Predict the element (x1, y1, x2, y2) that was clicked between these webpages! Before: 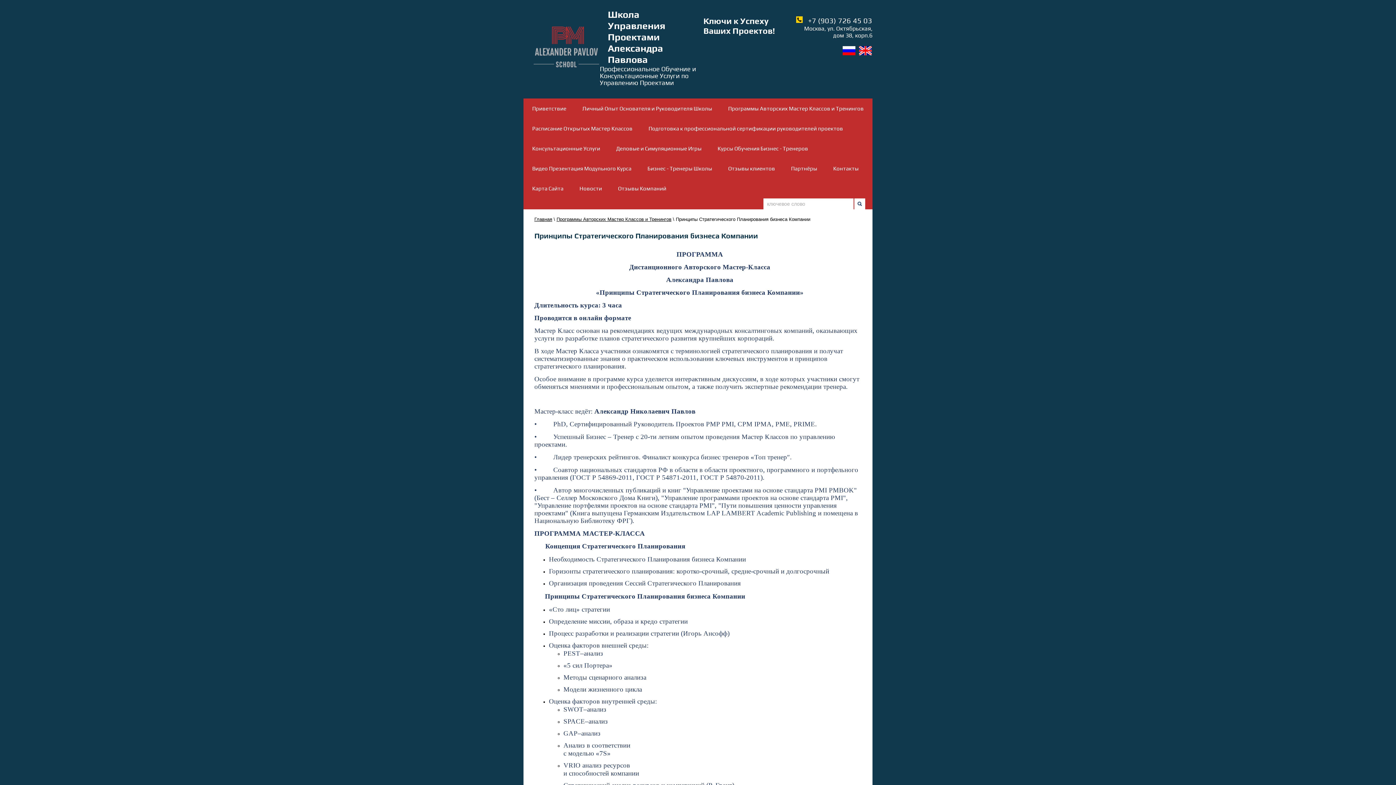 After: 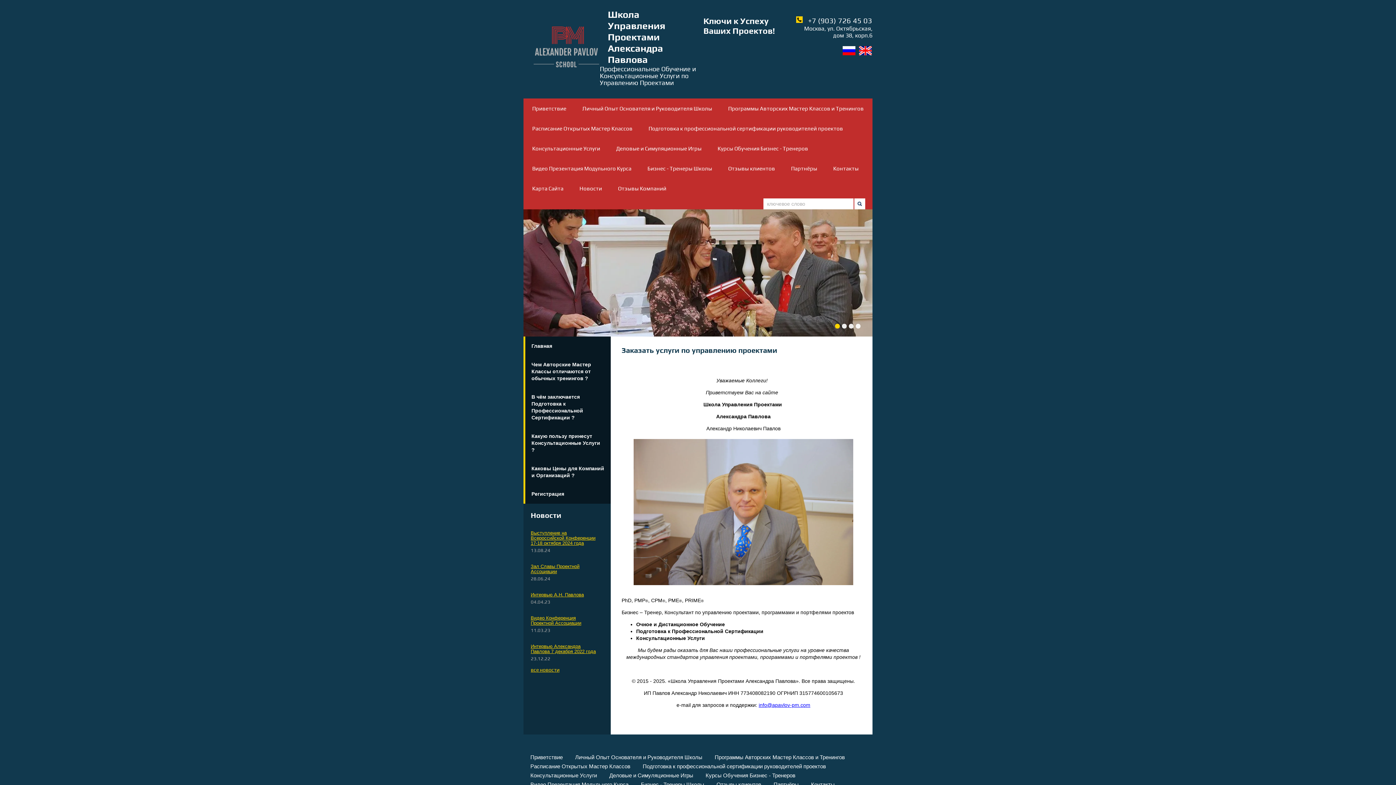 Action: label: Школа Управления Проектами Александра Павлова bbox: (529, 9, 697, 81)